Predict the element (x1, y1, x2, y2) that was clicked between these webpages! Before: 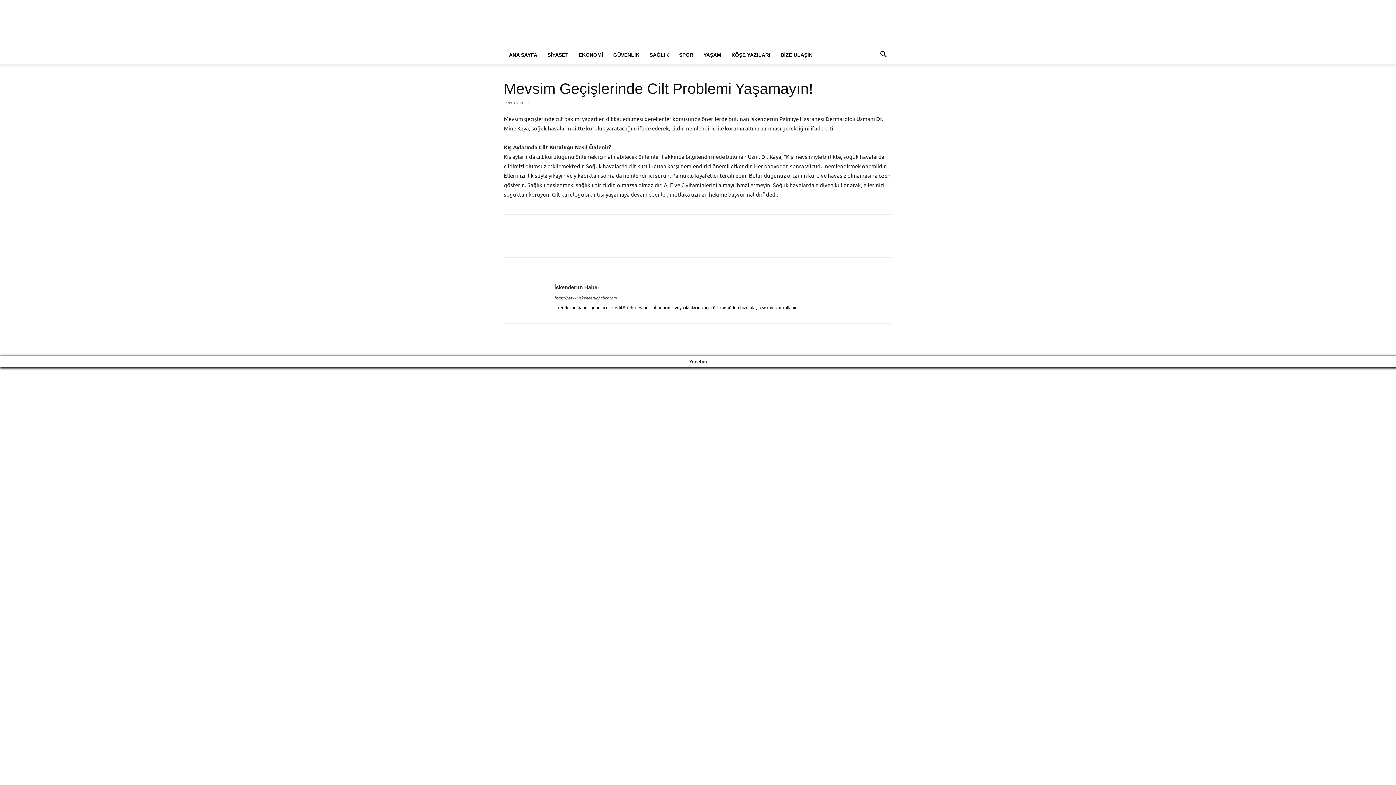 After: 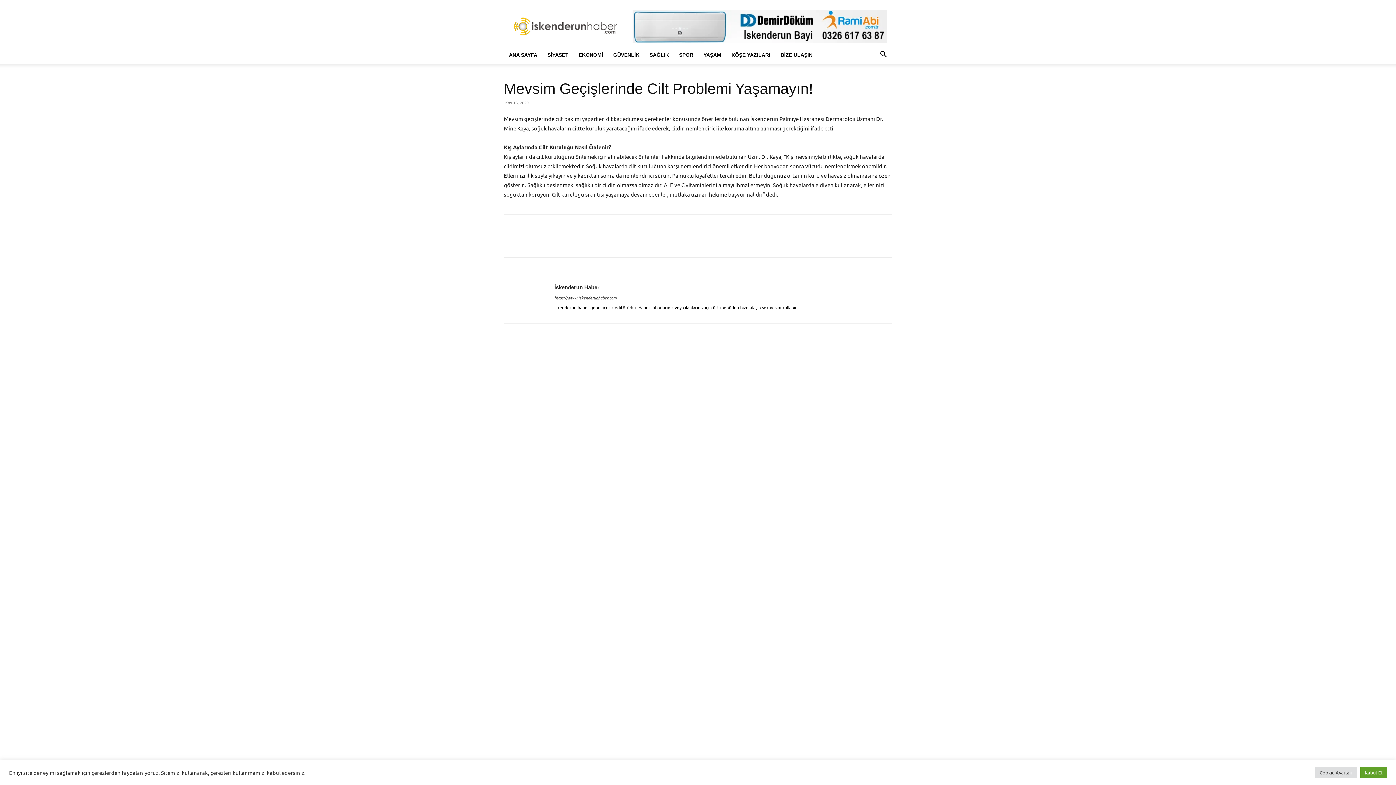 Action: bbox: (570, 235, 585, 249)